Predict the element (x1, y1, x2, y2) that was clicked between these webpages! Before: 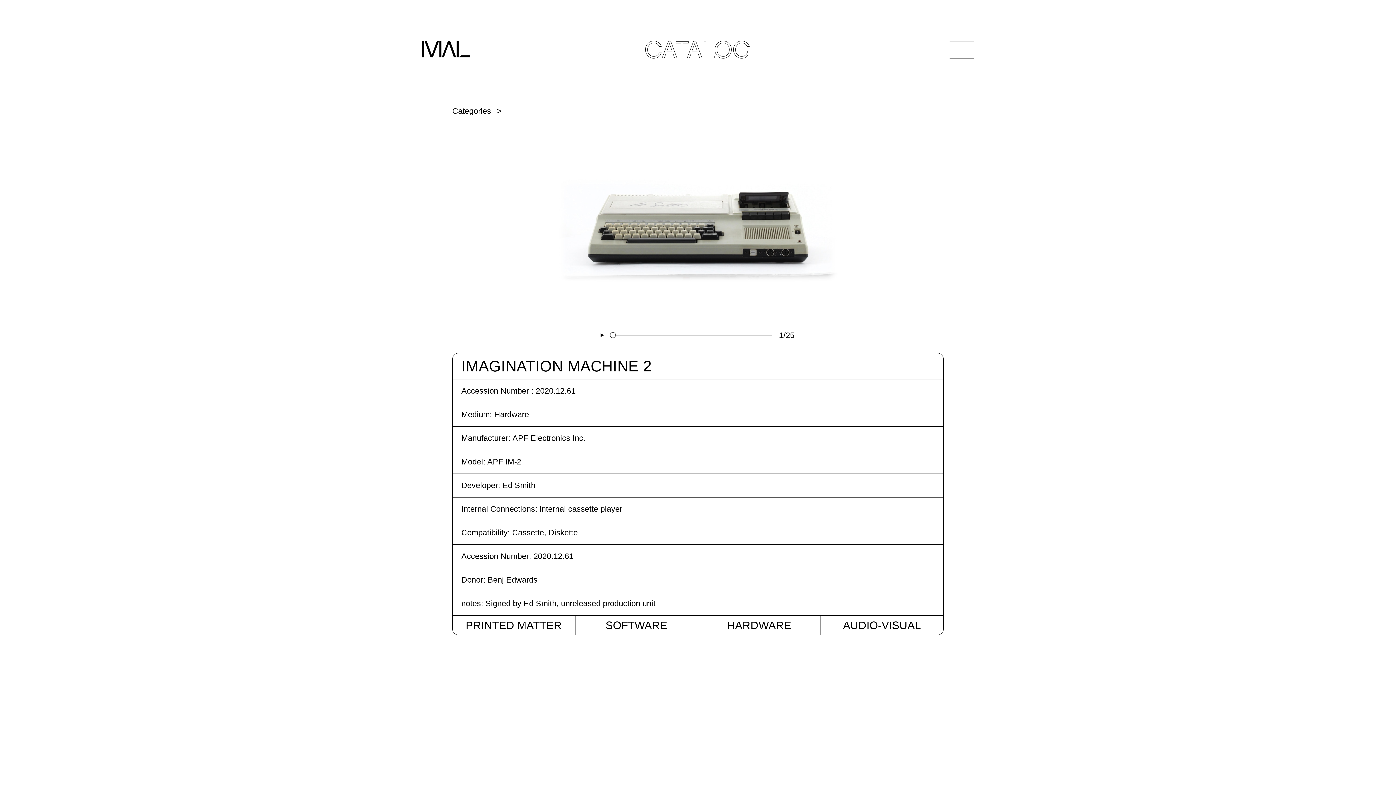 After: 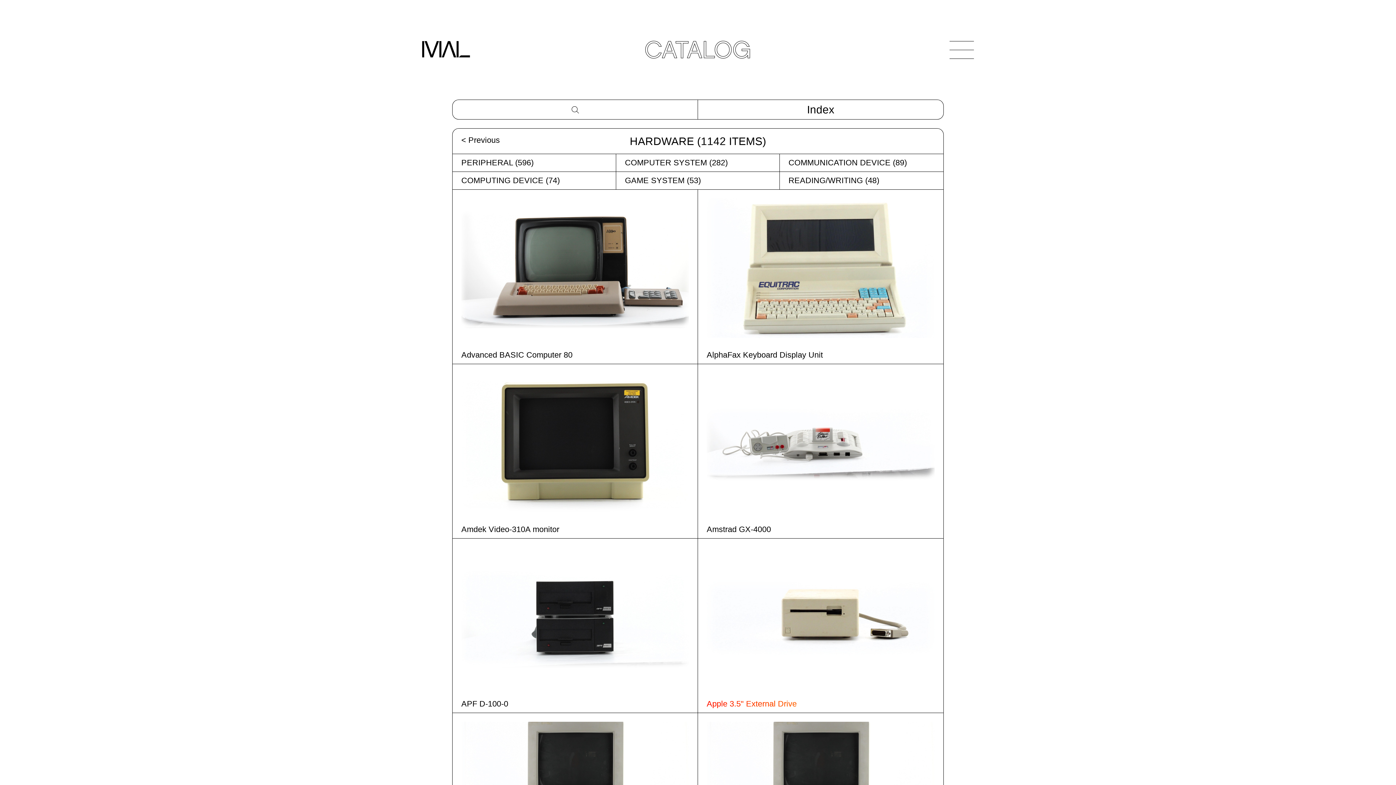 Action: label: HARDWARE bbox: (727, 619, 791, 631)